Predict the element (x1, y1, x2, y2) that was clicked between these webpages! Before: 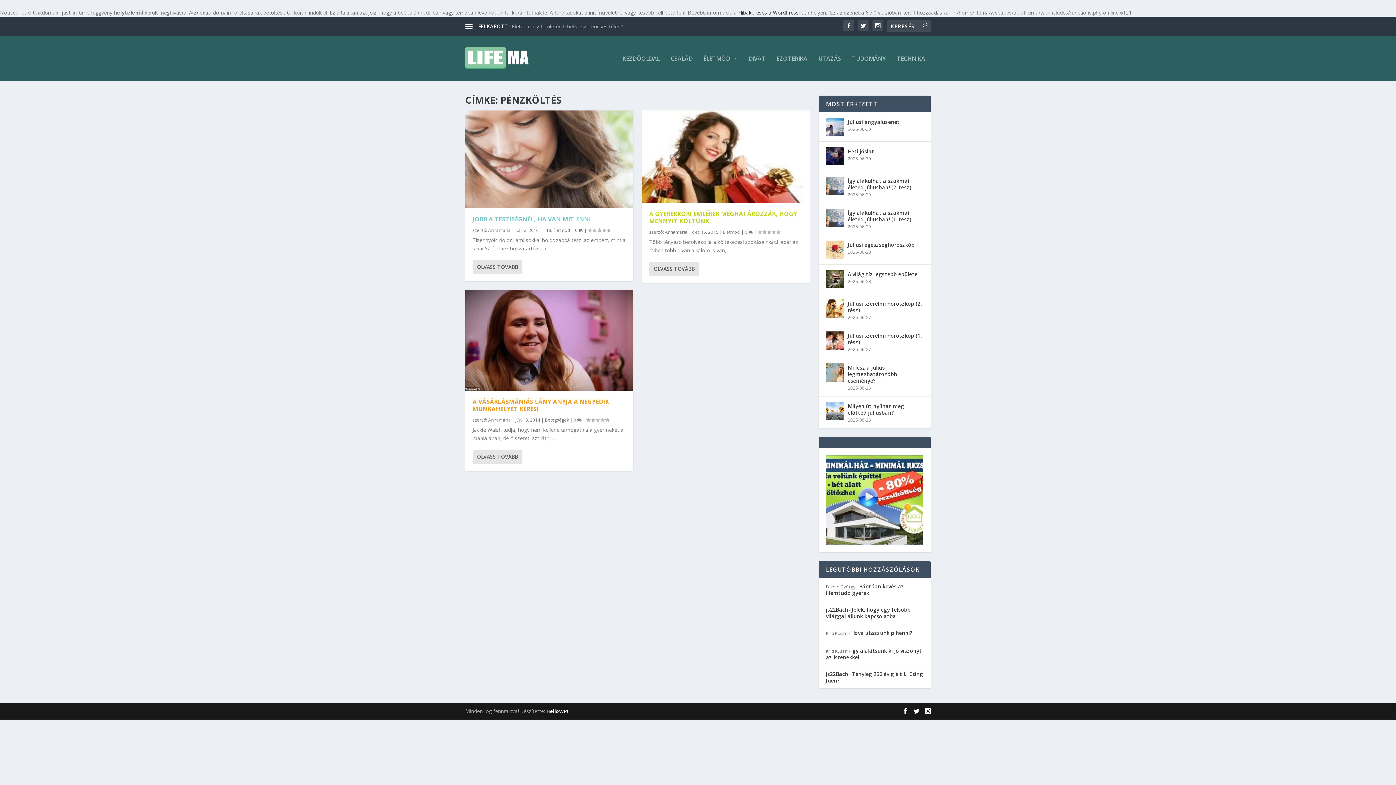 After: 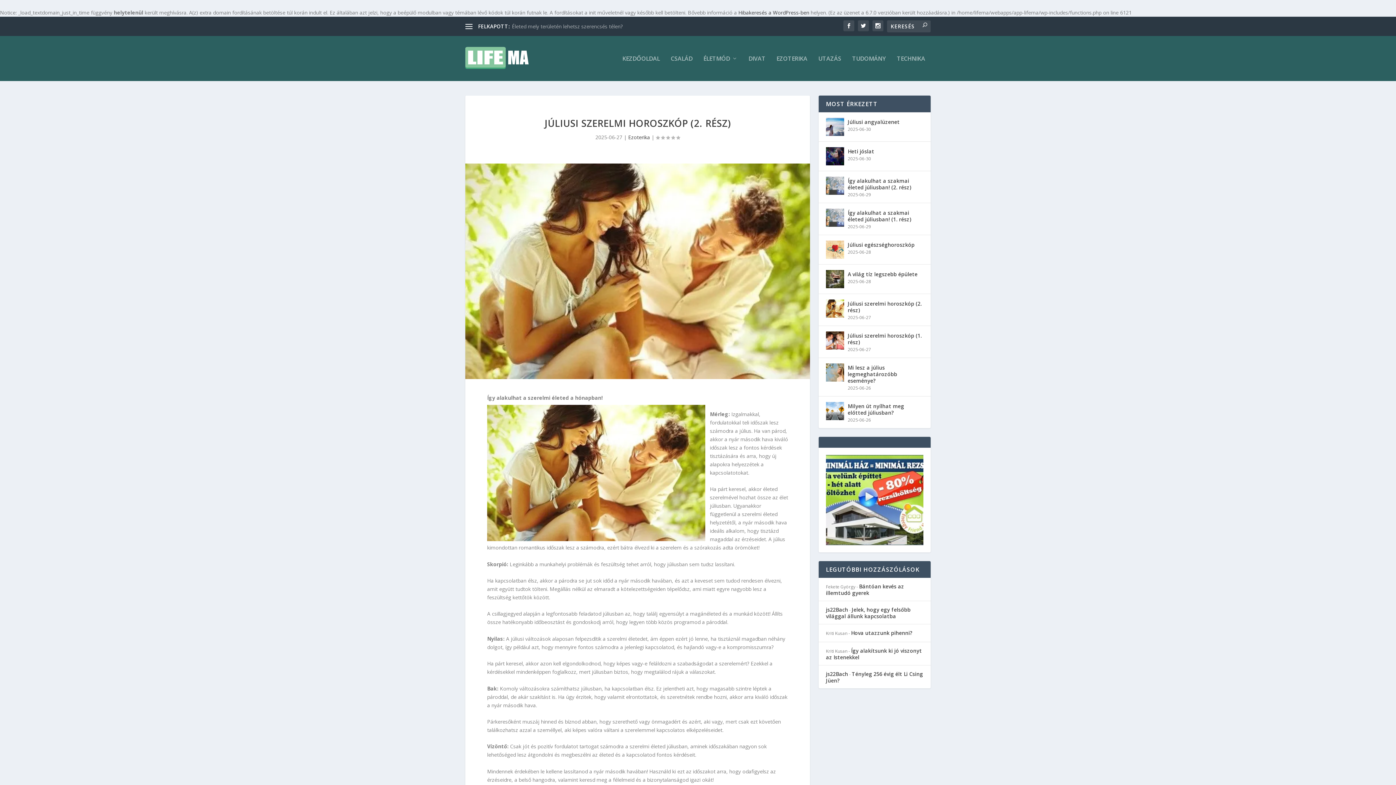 Action: bbox: (848, 299, 923, 314) label: Júliusi szerelmi horoszkóp (2. rész)